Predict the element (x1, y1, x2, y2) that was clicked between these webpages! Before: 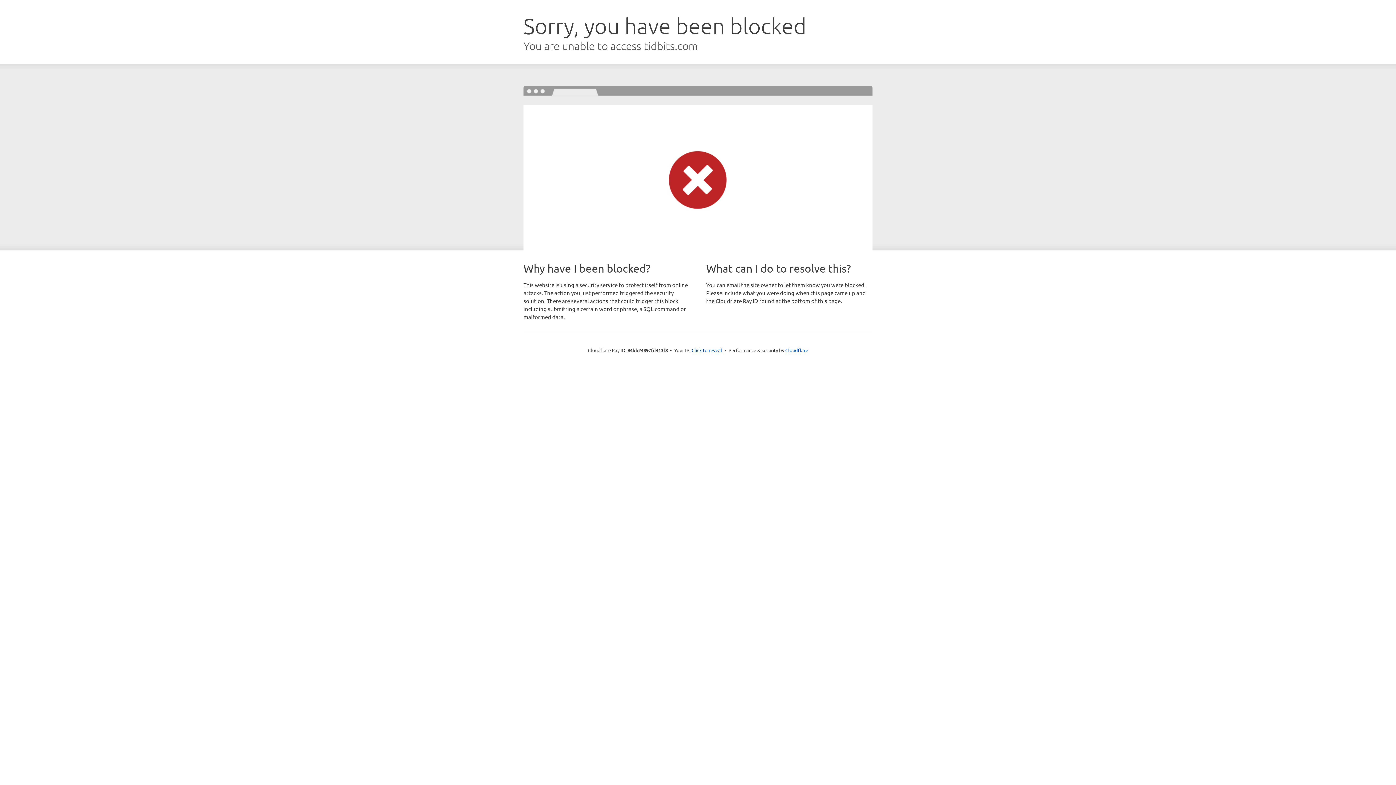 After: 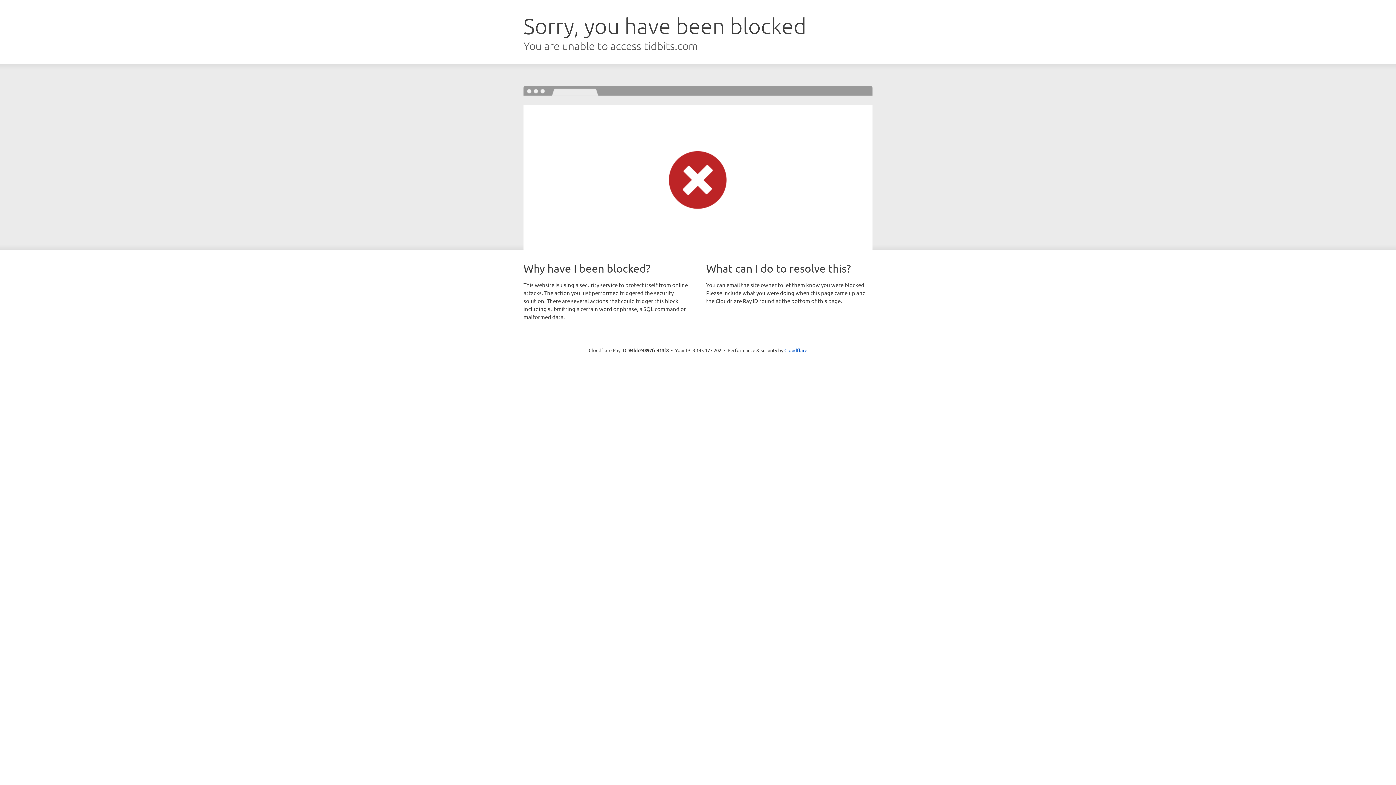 Action: bbox: (691, 346, 722, 353) label: Click to reveal